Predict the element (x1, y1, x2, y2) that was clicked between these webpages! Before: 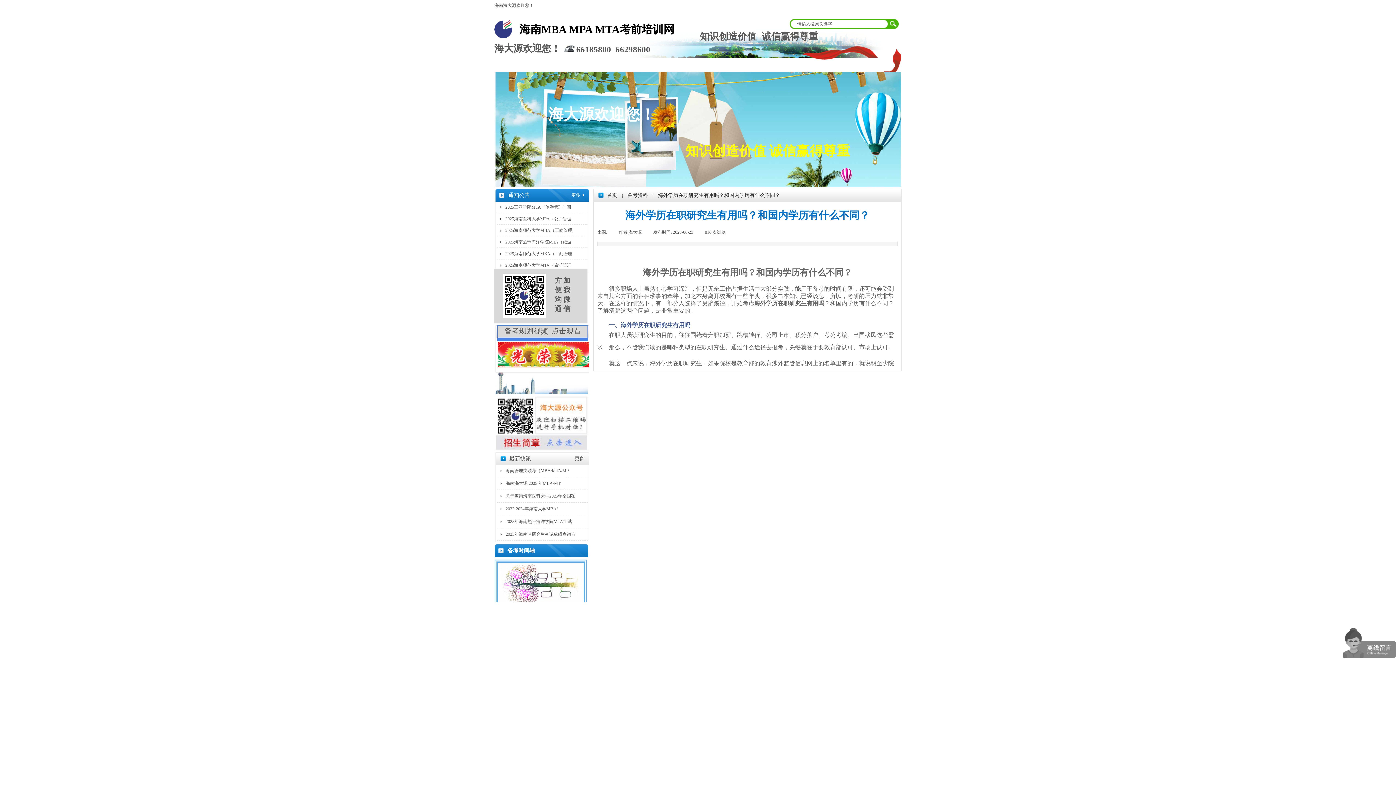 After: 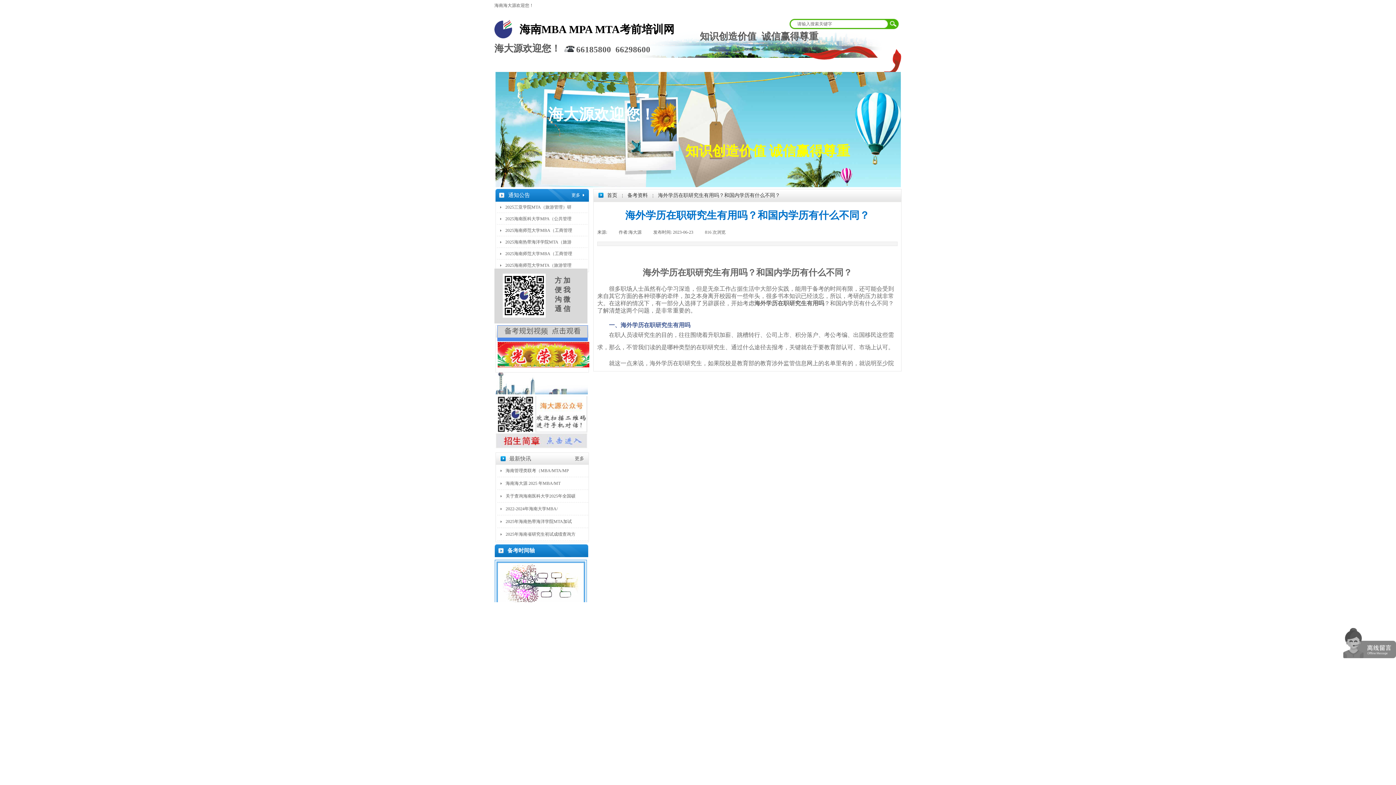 Action: bbox: (494, 447, 588, 452)